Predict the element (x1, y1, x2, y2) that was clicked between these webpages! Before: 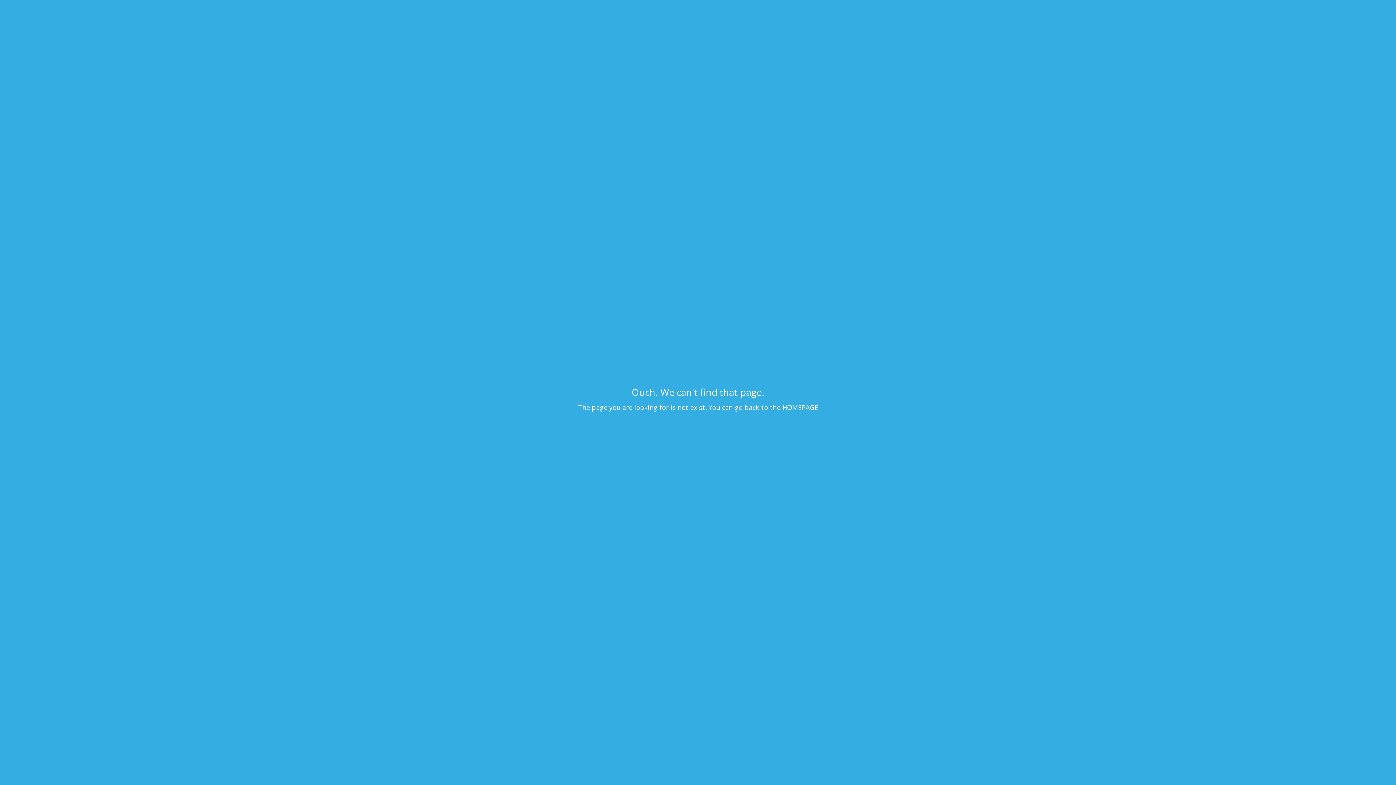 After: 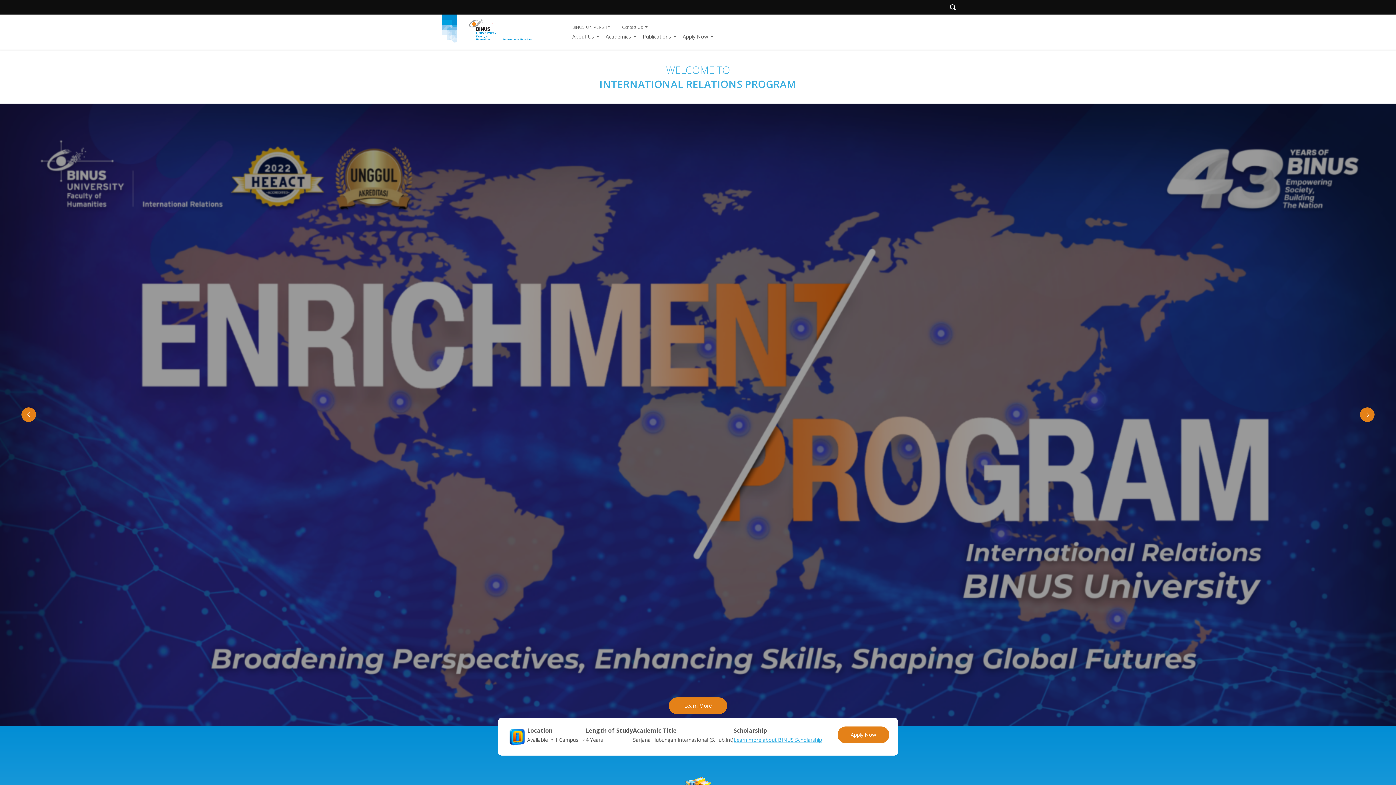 Action: bbox: (782, 403, 818, 412) label: HOMEPAGE